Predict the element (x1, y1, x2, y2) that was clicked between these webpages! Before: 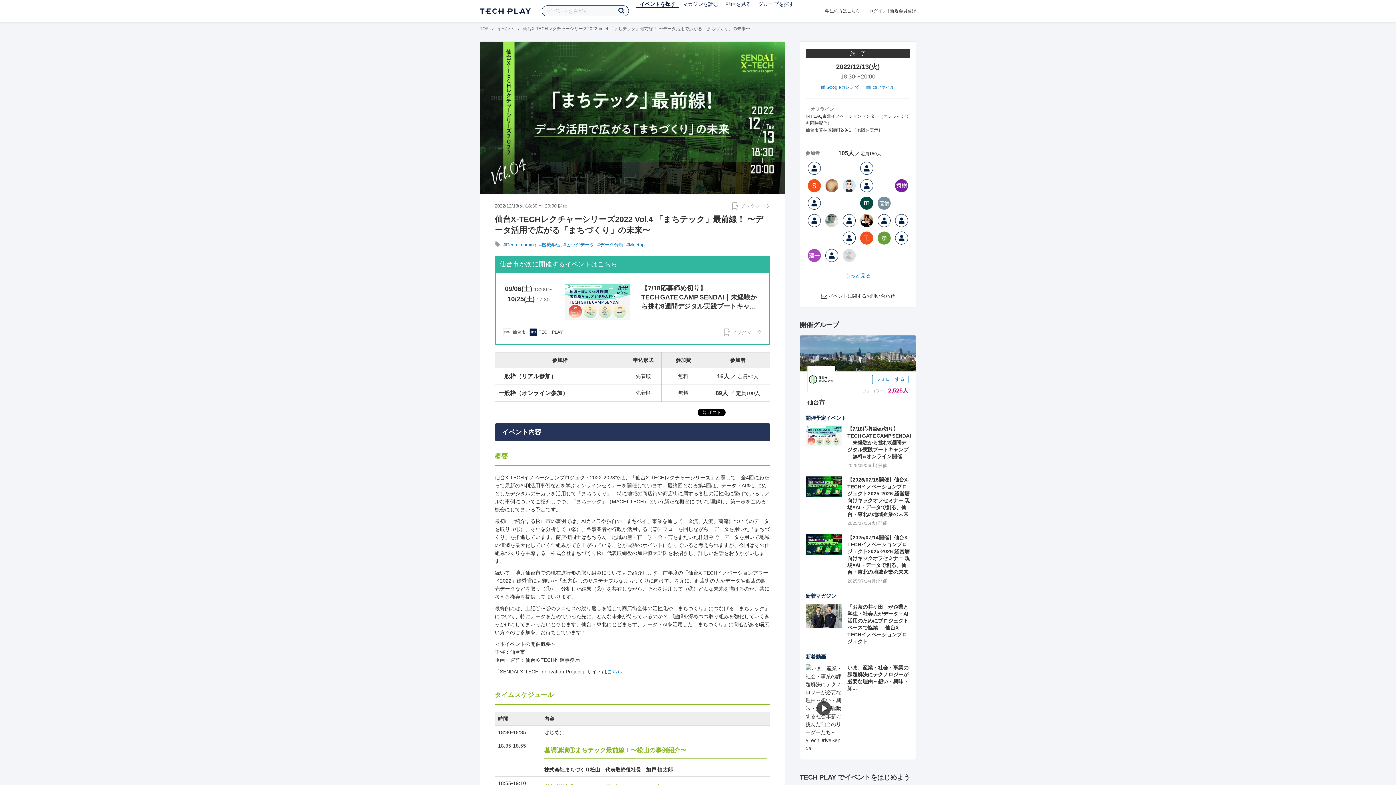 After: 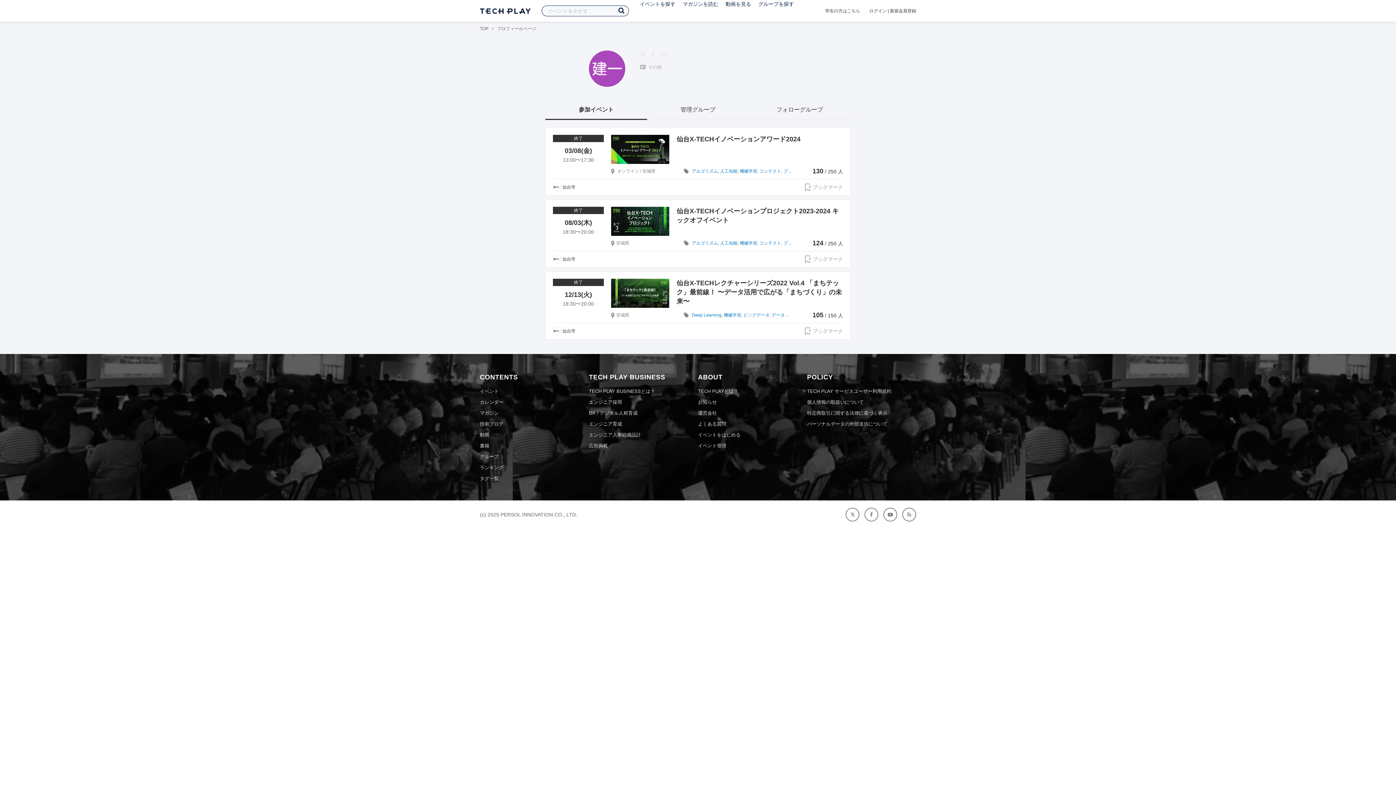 Action: bbox: (805, 246, 823, 264)